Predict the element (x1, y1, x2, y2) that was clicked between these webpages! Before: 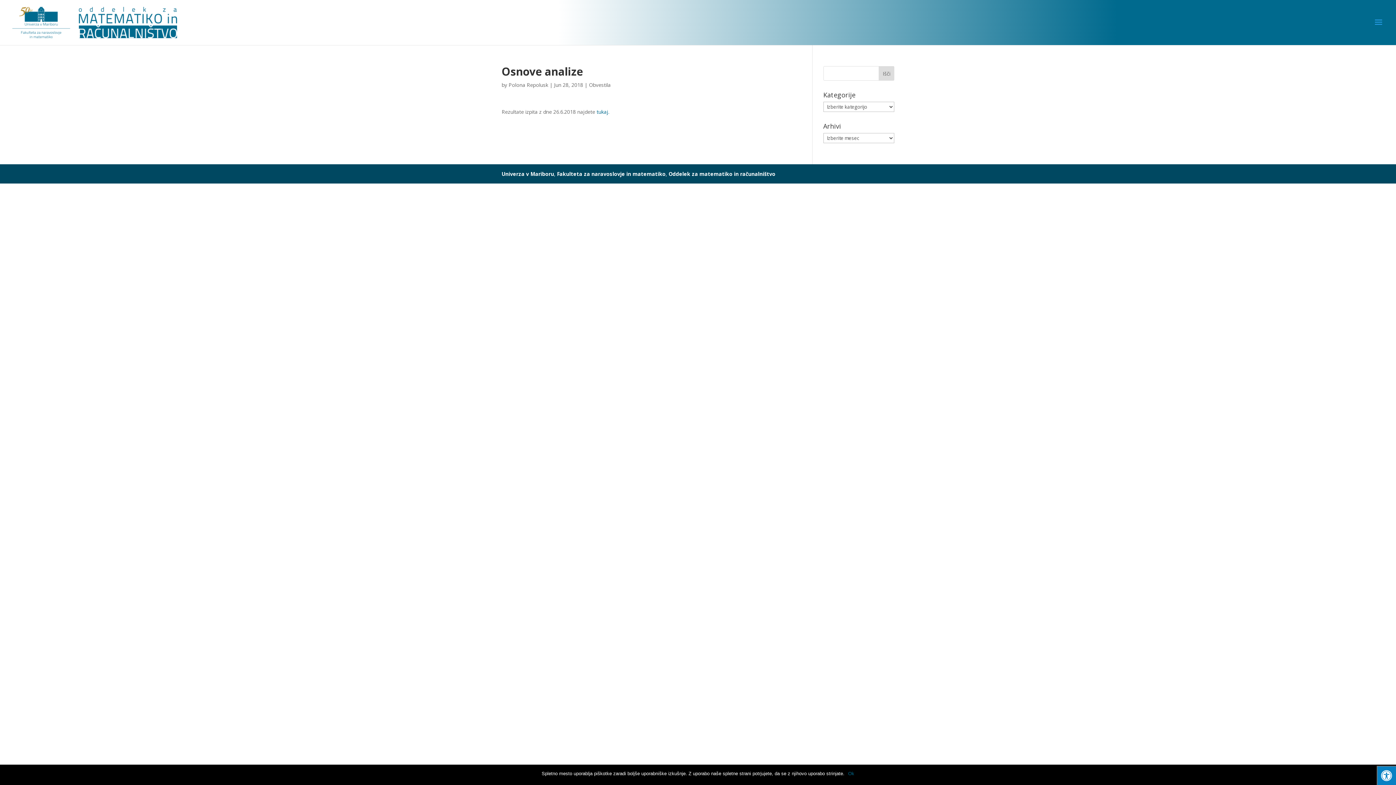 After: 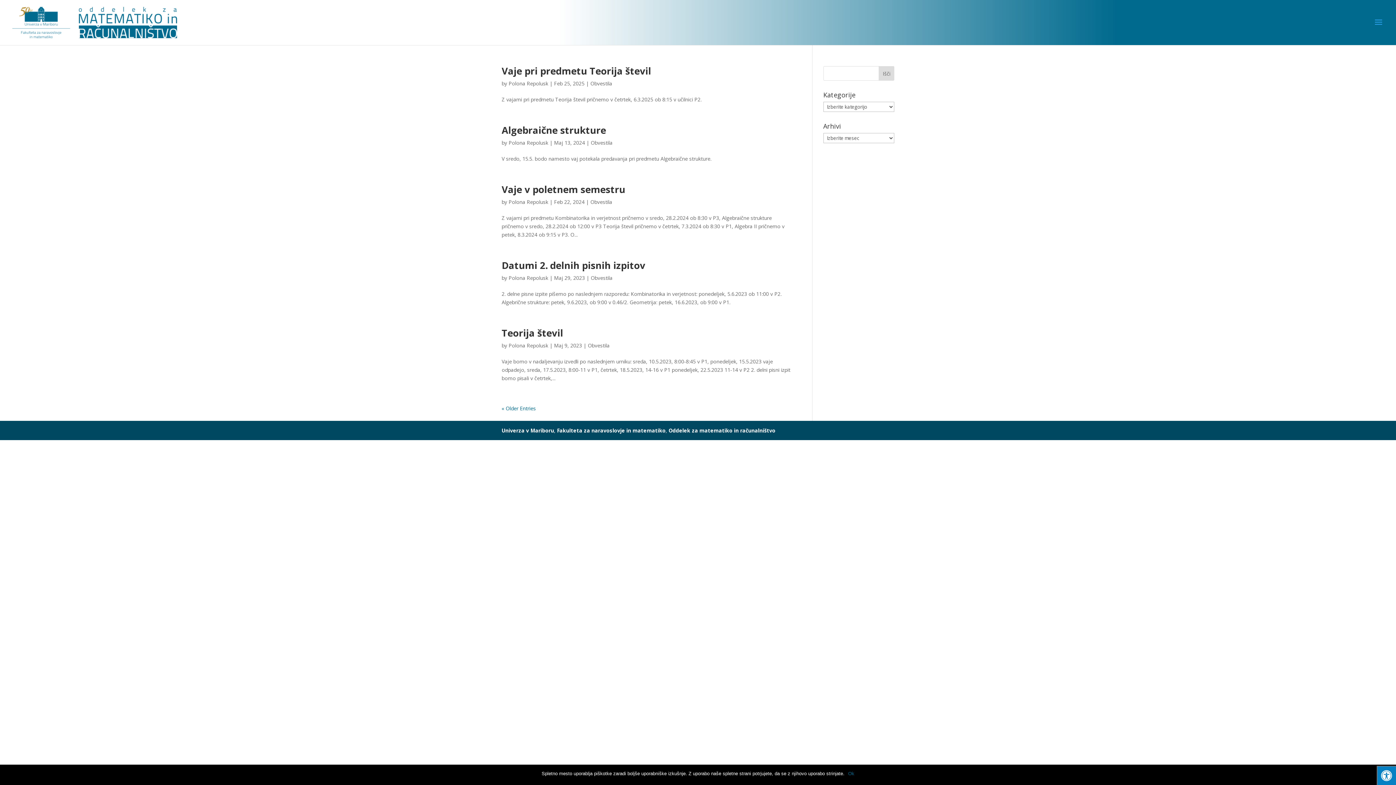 Action: bbox: (508, 81, 548, 88) label: Polona Repolusk